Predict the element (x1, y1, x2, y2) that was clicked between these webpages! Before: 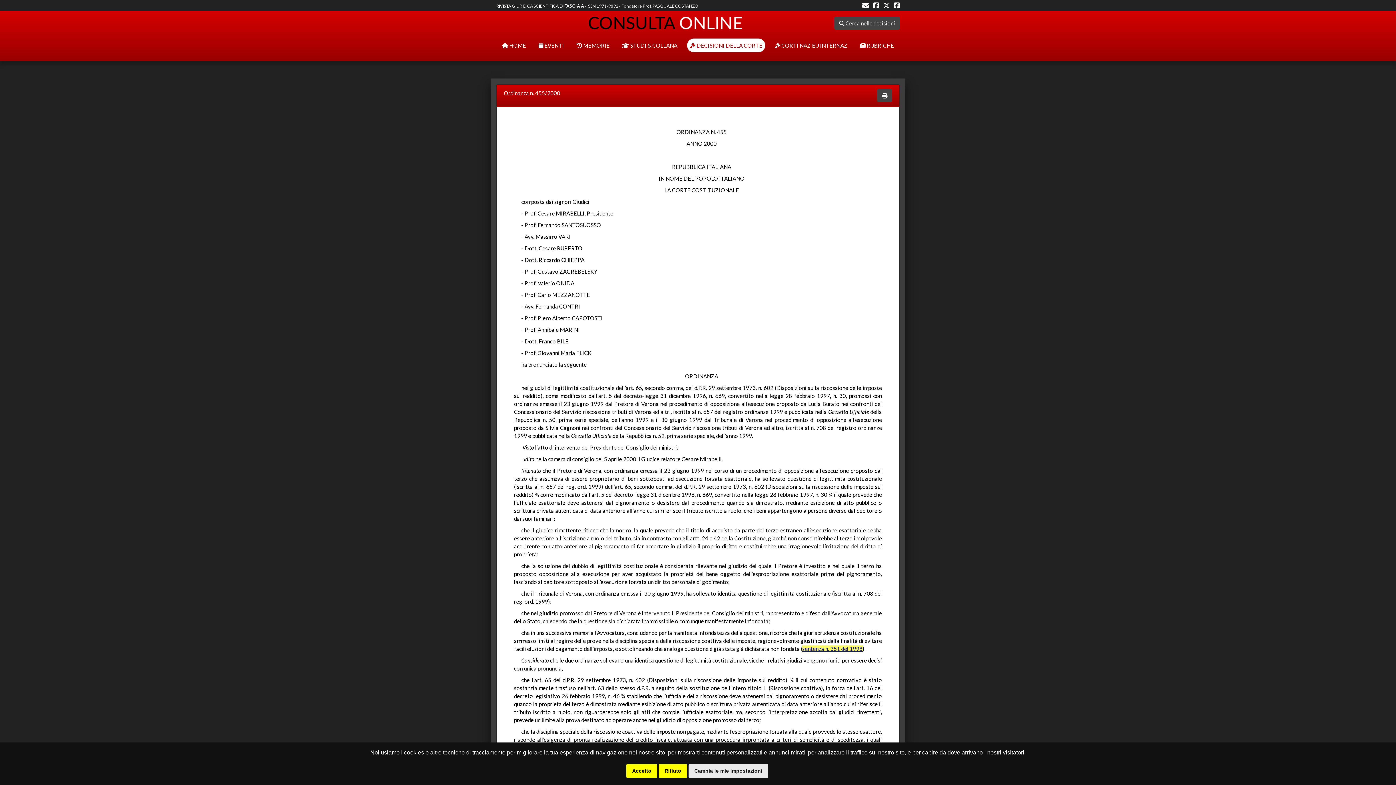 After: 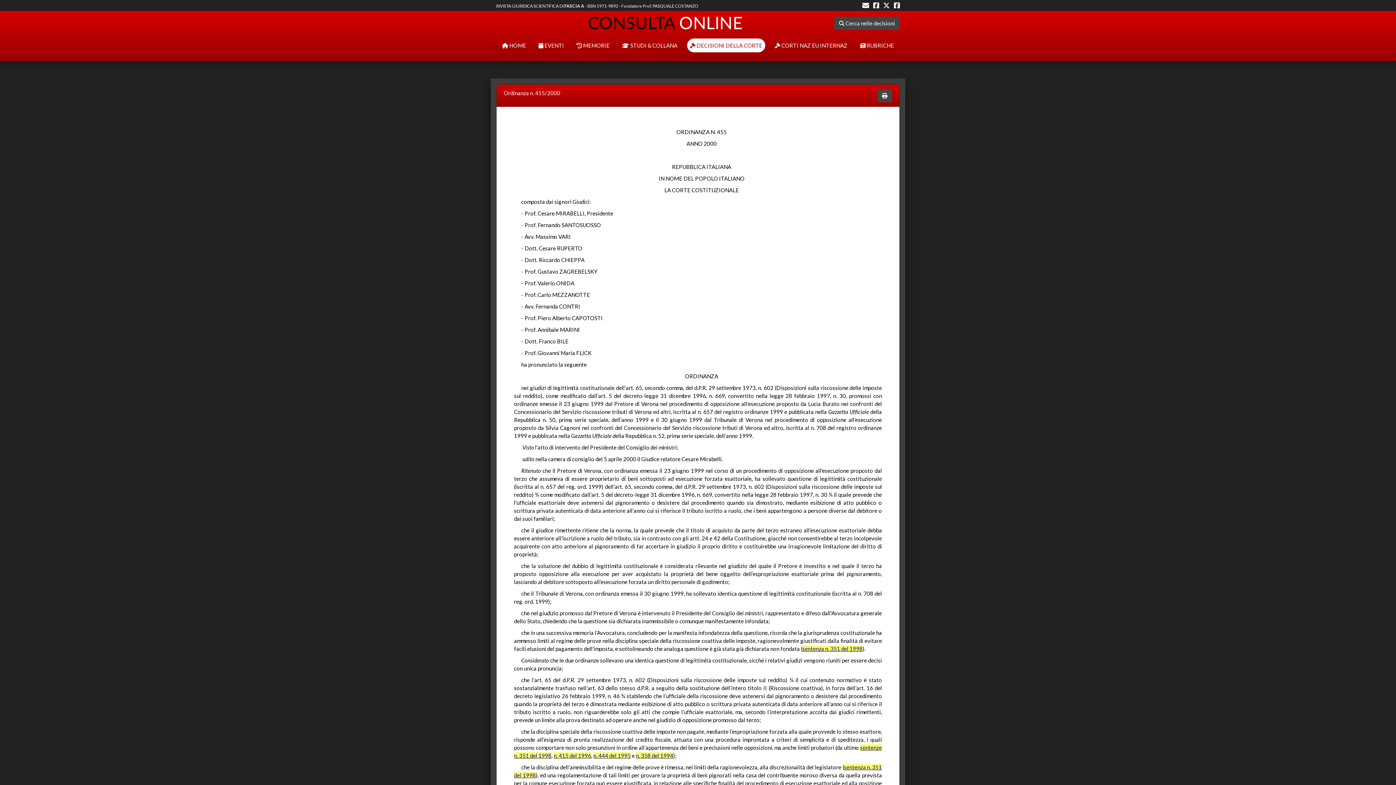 Action: label: Rifiuto bbox: (658, 764, 687, 778)